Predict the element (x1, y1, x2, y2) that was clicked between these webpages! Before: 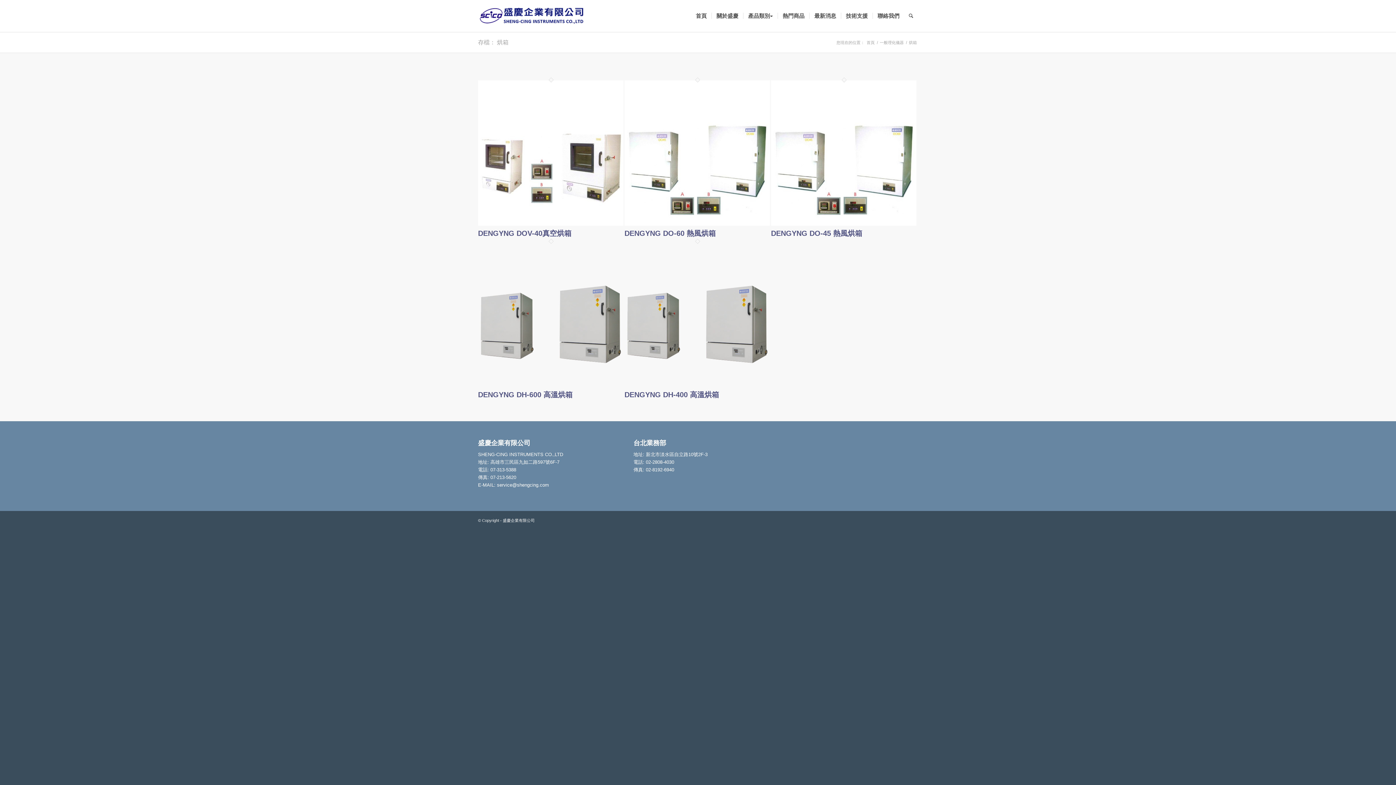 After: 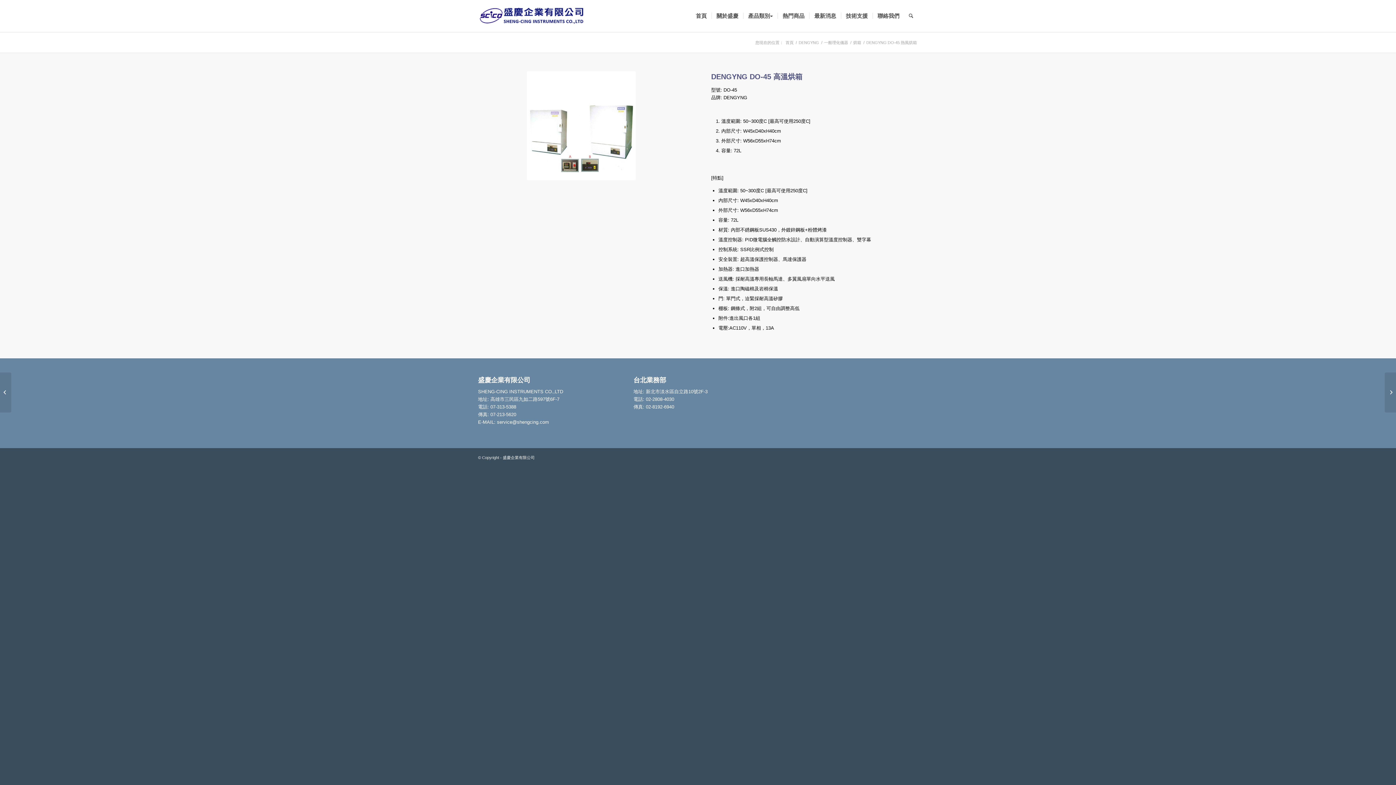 Action: bbox: (771, 229, 862, 237) label: DENGYNG DO-45 熱風烘箱